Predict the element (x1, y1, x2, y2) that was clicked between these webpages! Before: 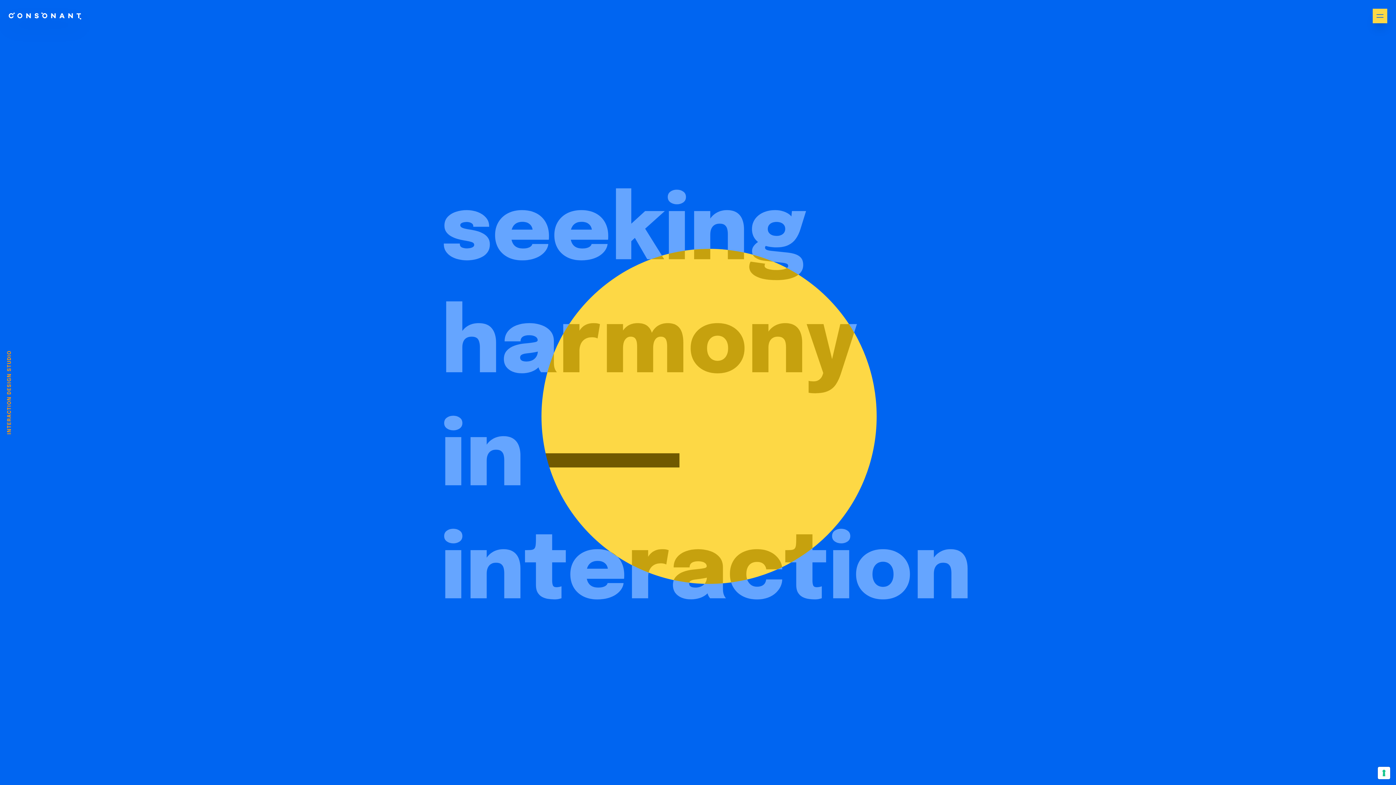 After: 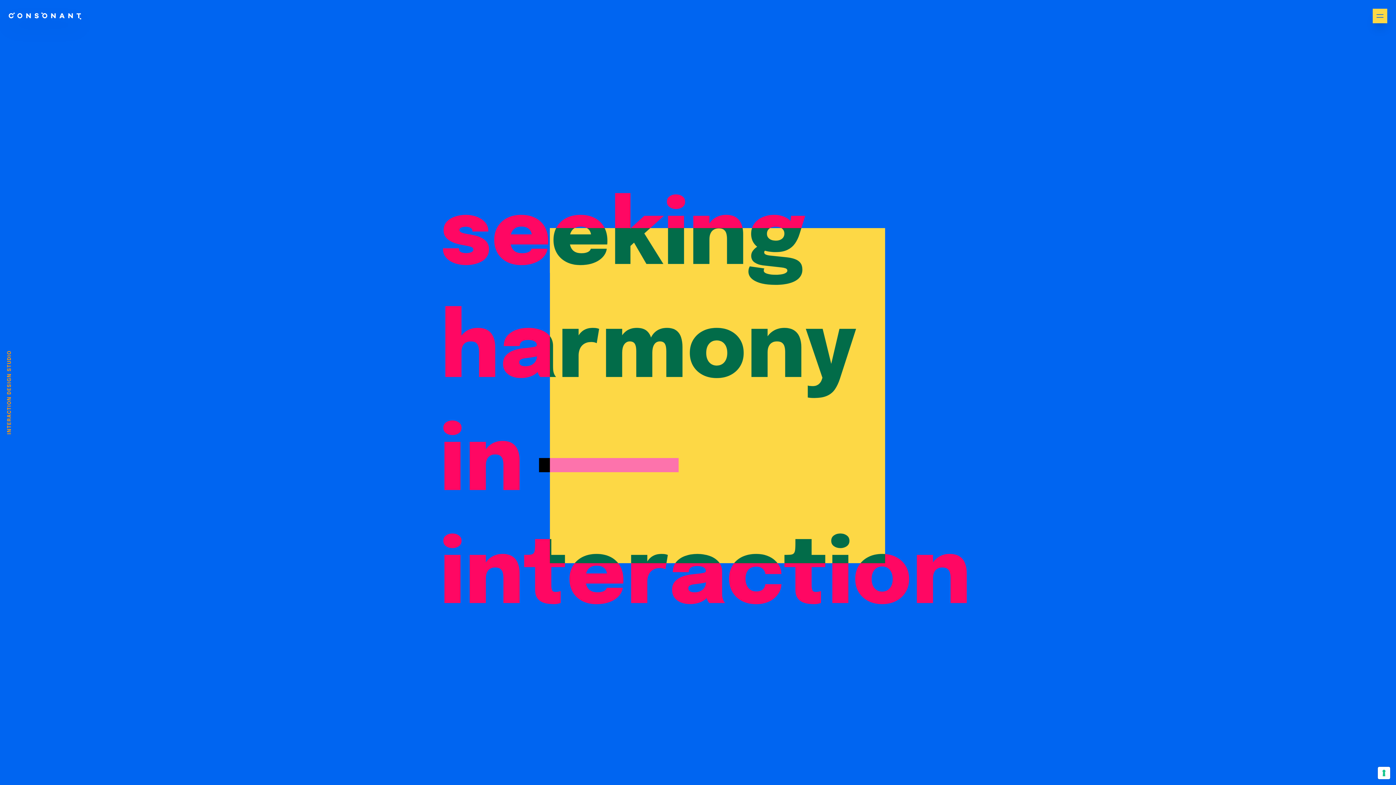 Action: bbox: (8, 12, 81, 19)